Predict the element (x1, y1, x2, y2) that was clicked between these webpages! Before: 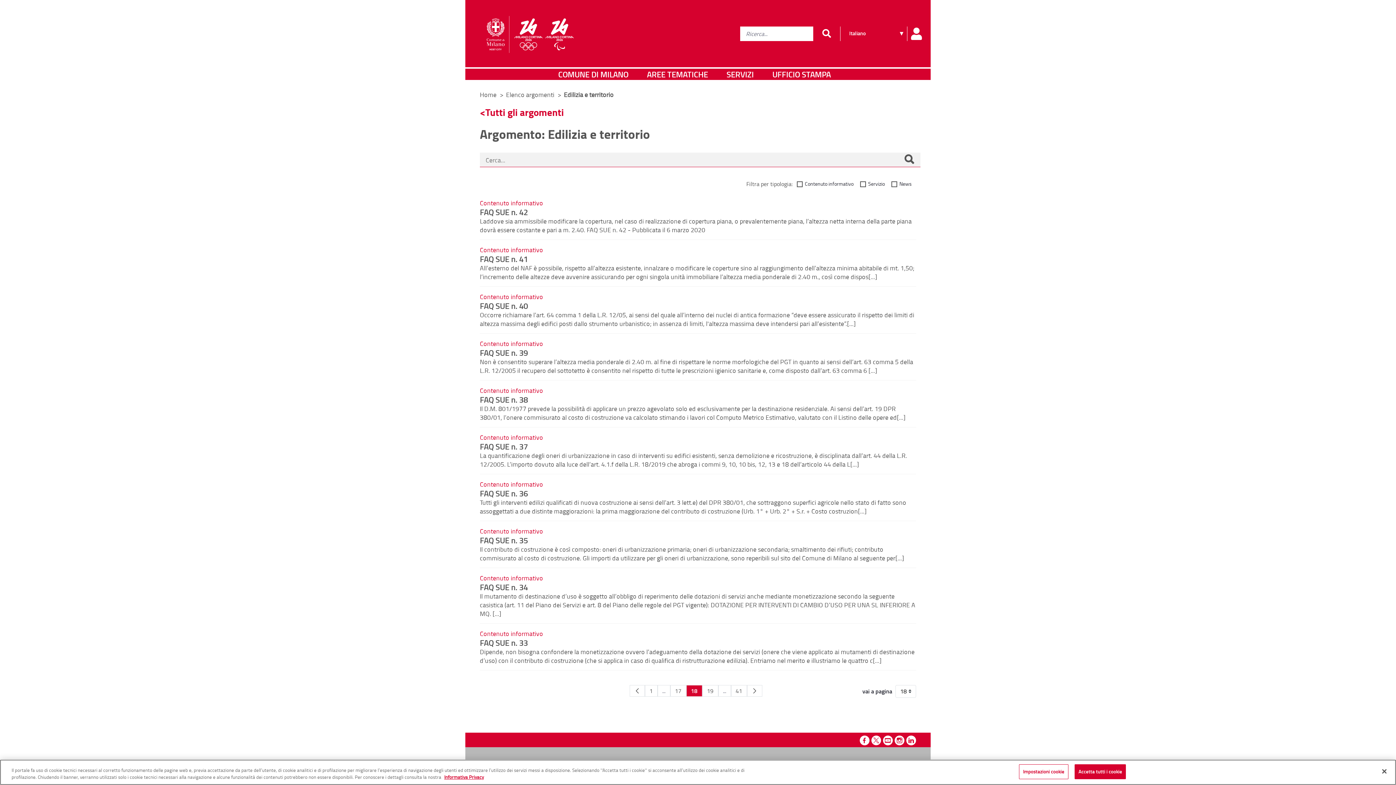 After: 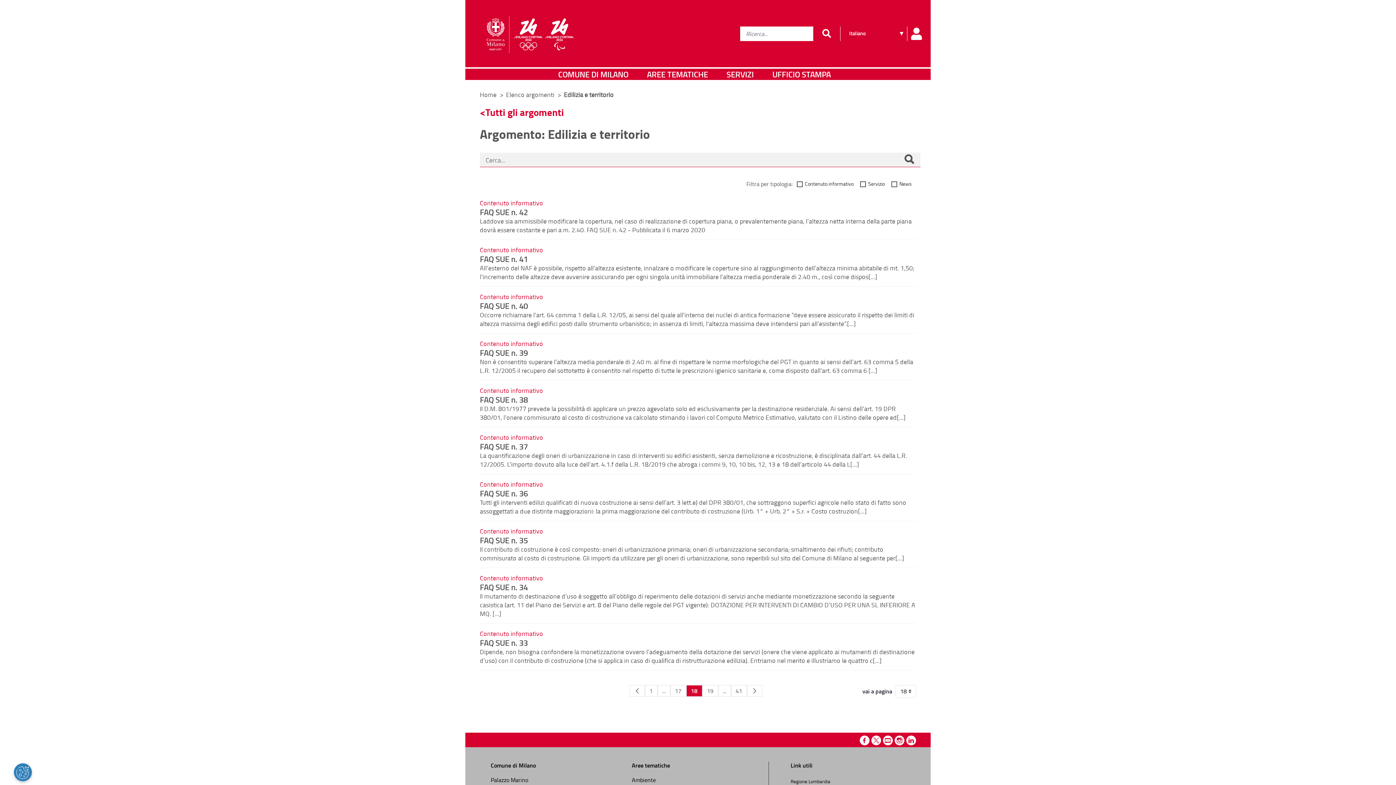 Action: label: Accetta tutti i cookie bbox: (1074, 764, 1126, 779)